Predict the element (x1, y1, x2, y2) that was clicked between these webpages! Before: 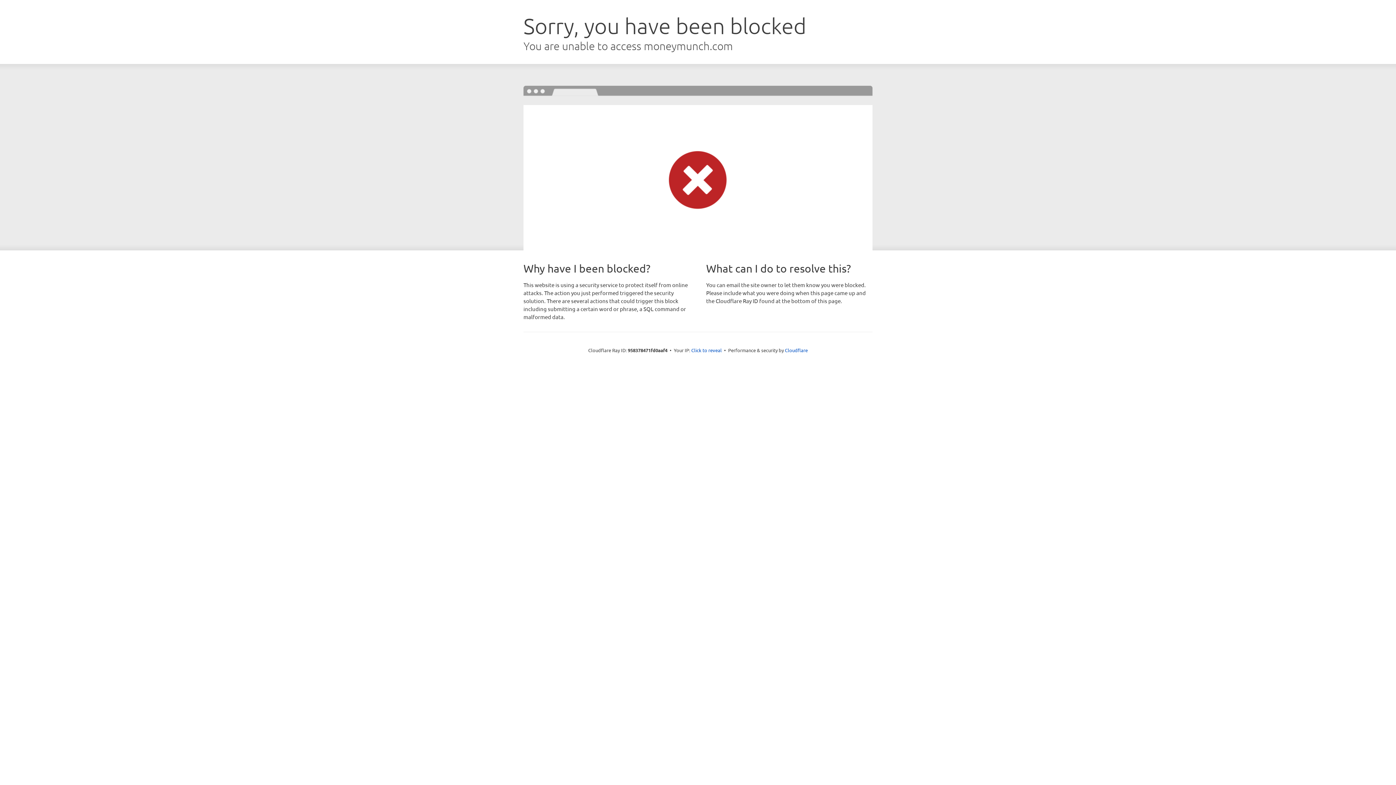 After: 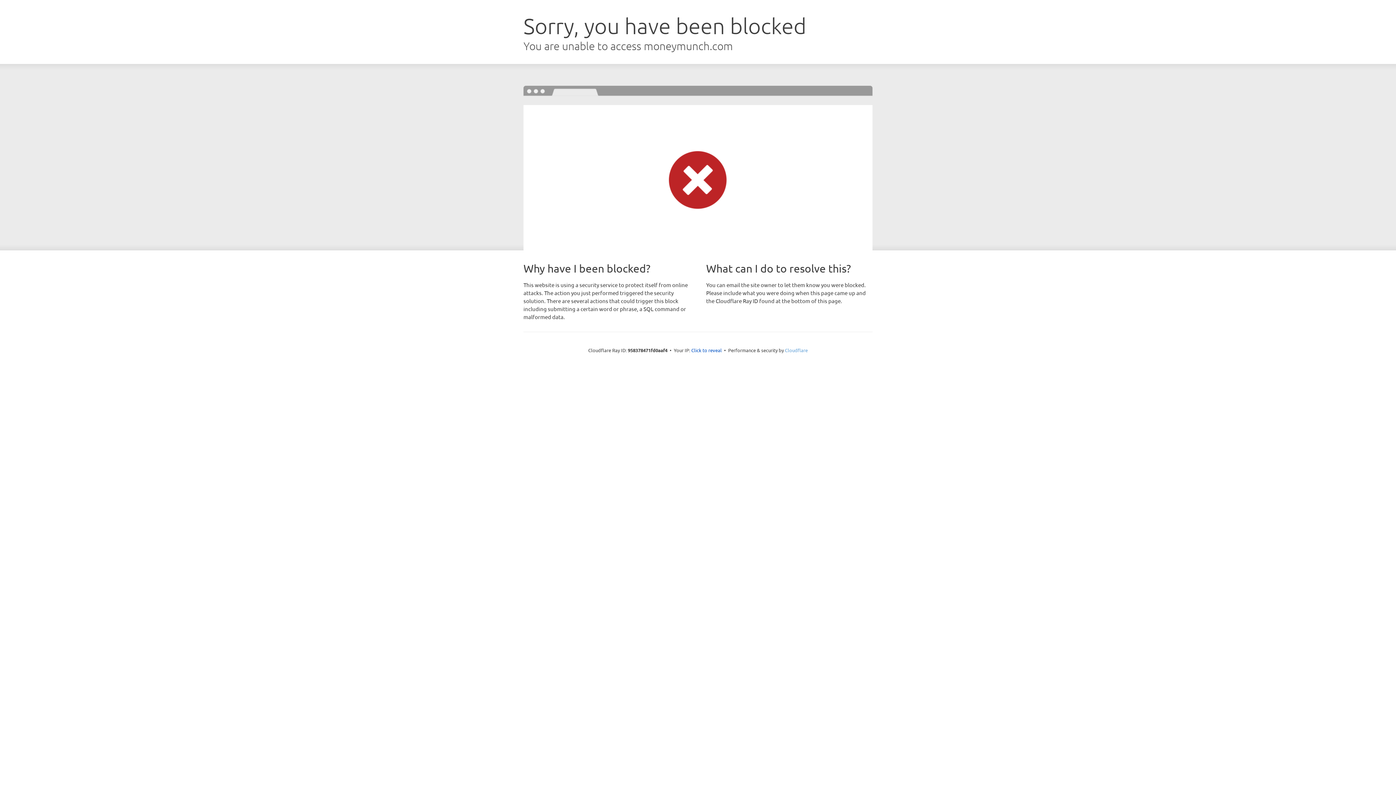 Action: bbox: (785, 347, 808, 353) label: Cloudflare